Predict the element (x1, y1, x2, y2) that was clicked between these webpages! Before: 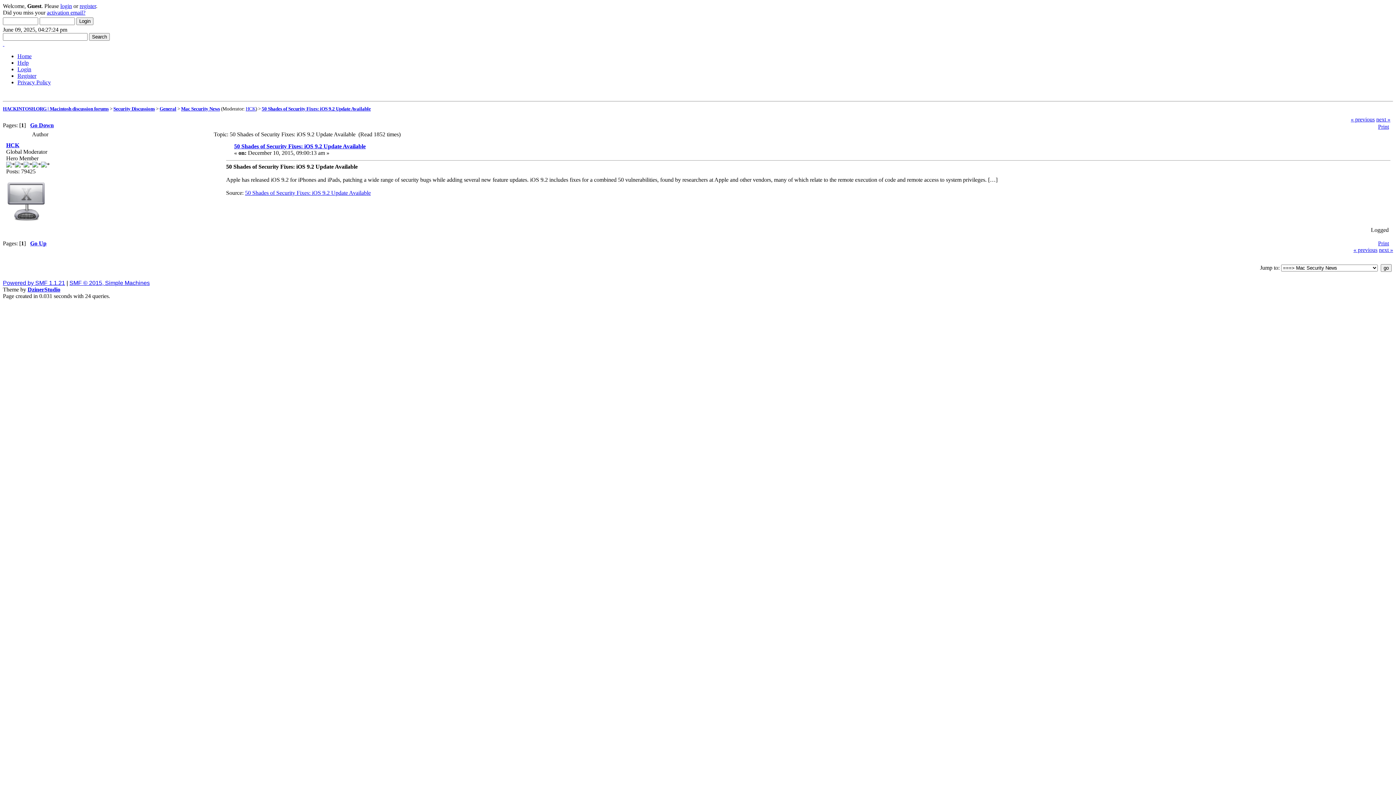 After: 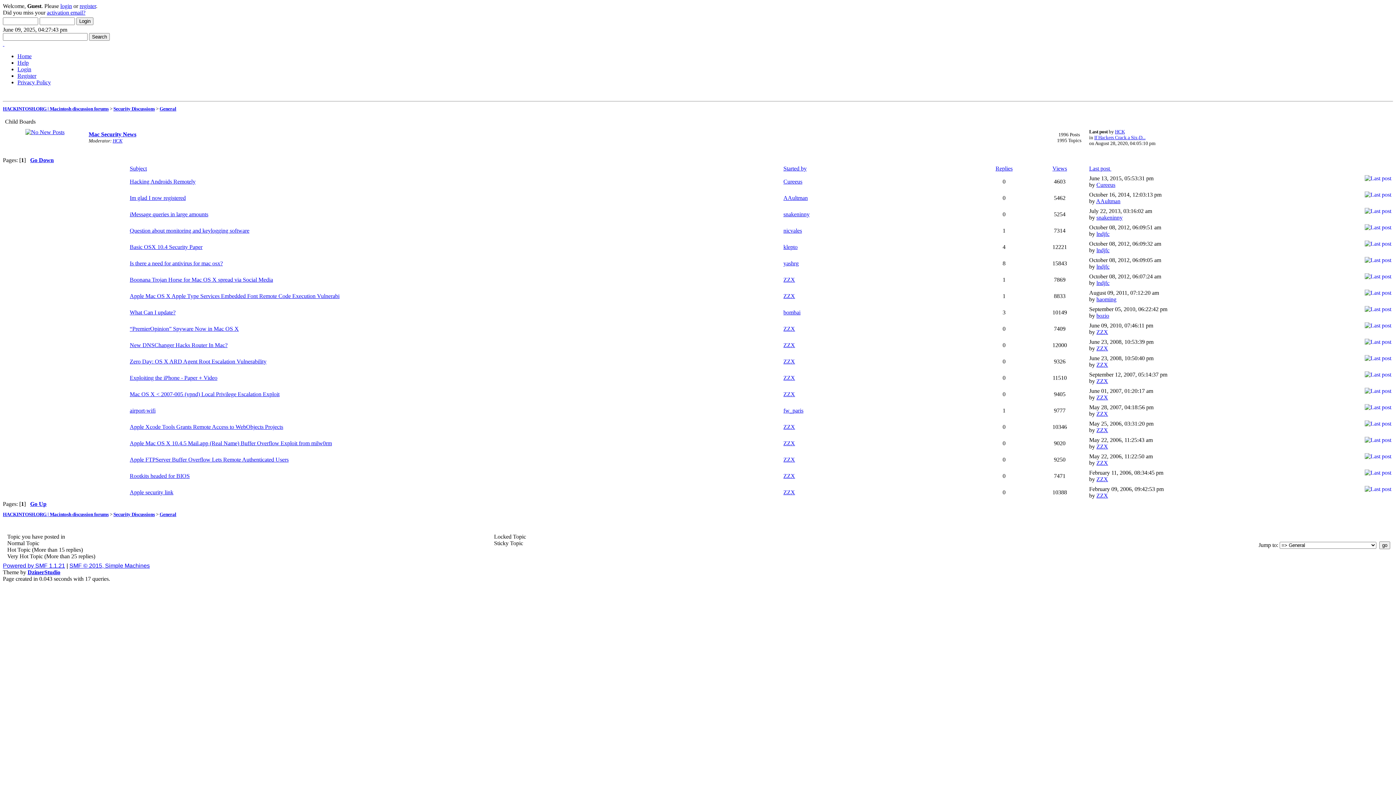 Action: label: General bbox: (159, 106, 176, 111)